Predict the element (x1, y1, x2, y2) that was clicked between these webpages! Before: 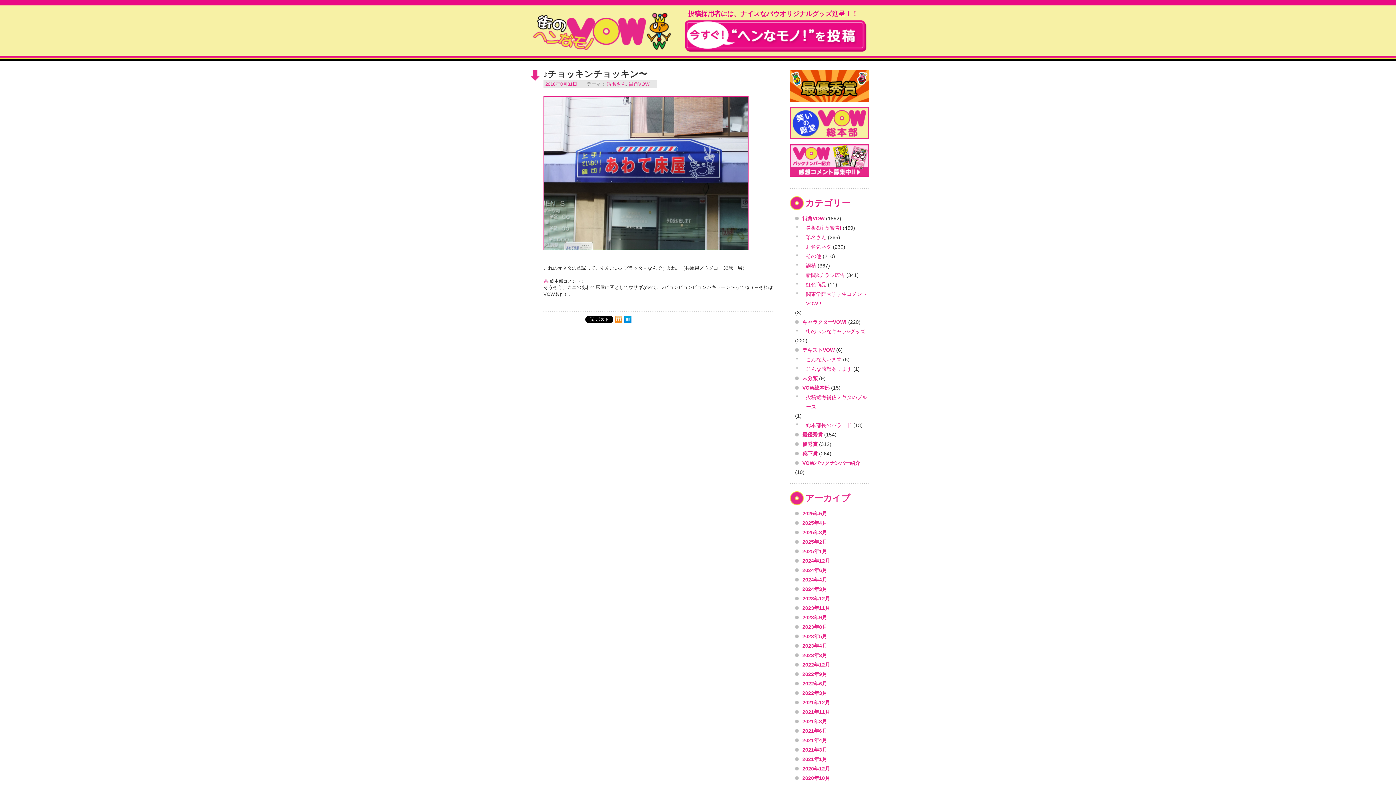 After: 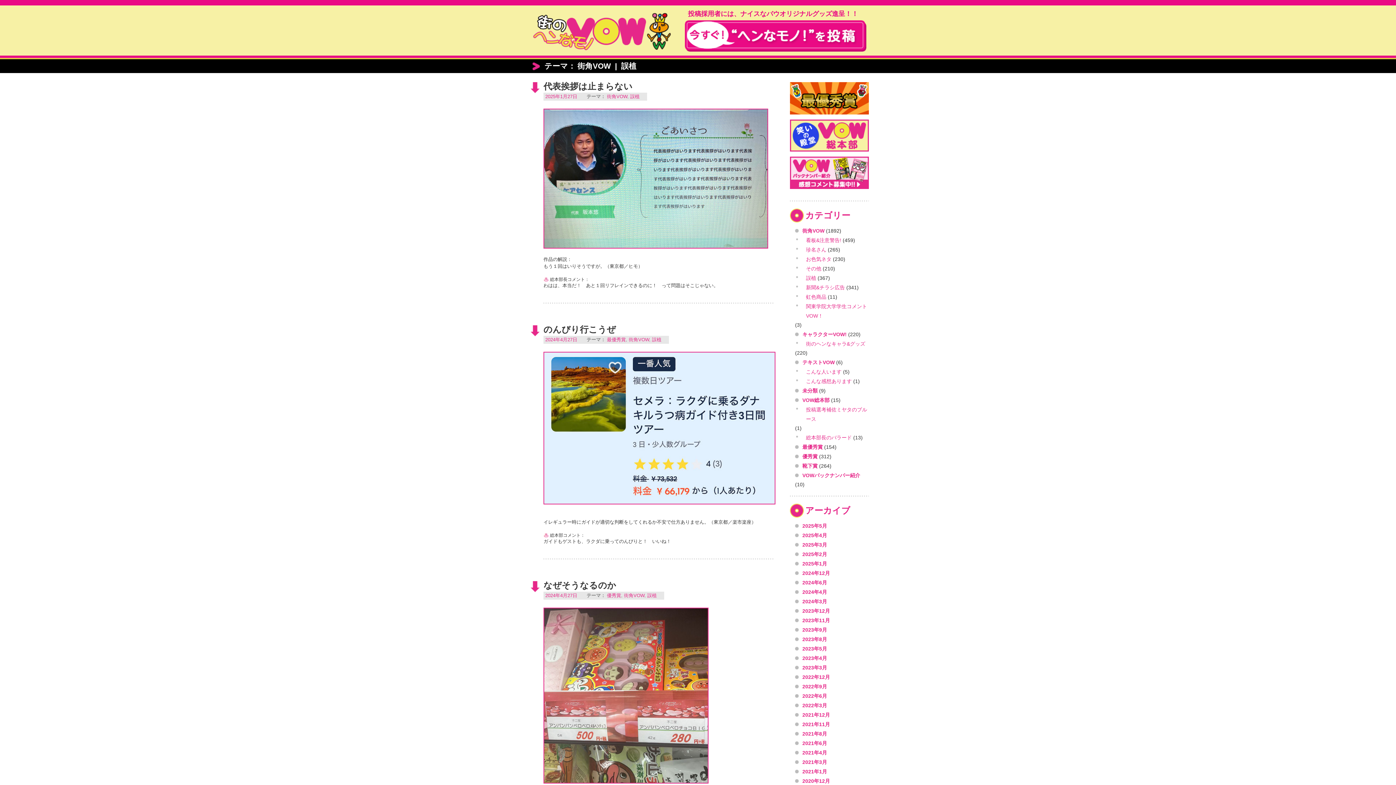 Action: label: 誤植 bbox: (795, 261, 816, 270)